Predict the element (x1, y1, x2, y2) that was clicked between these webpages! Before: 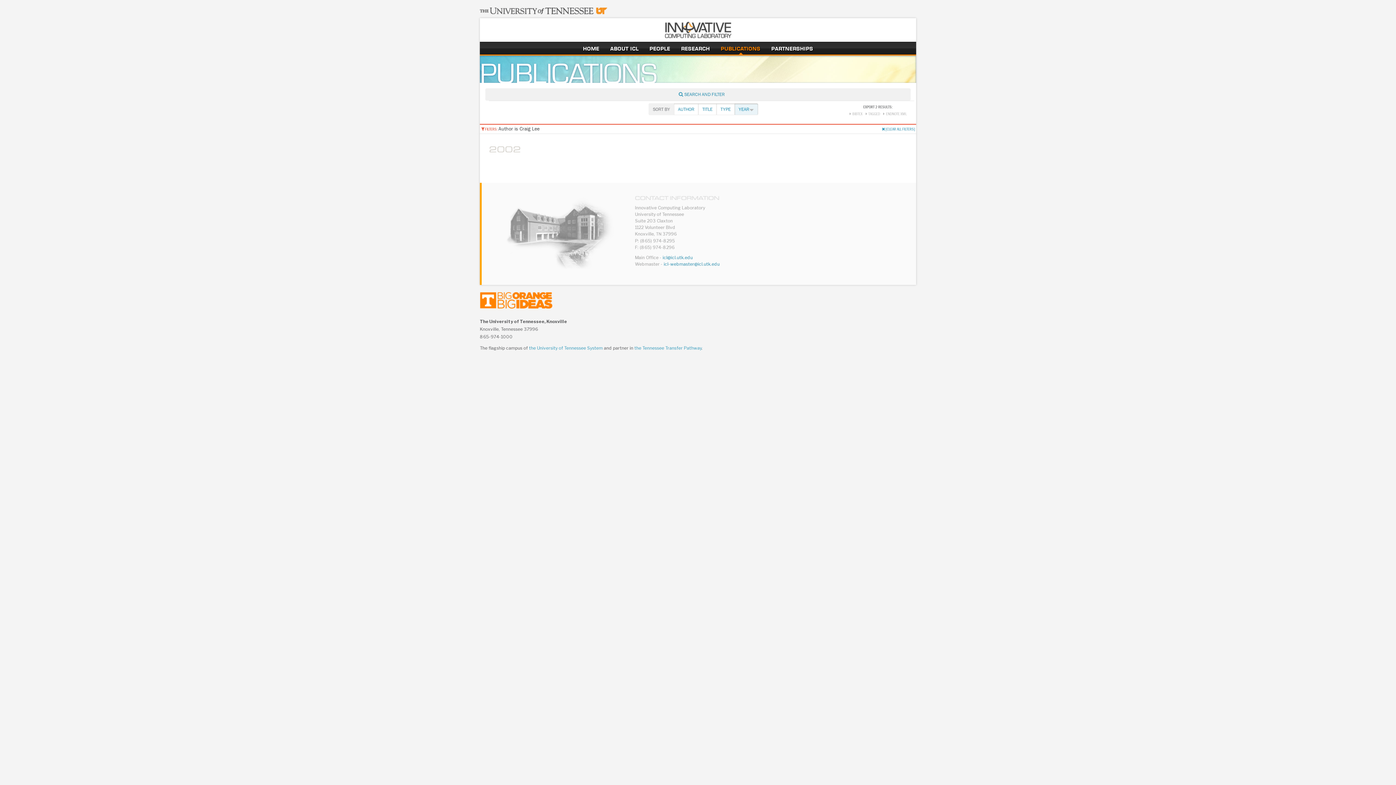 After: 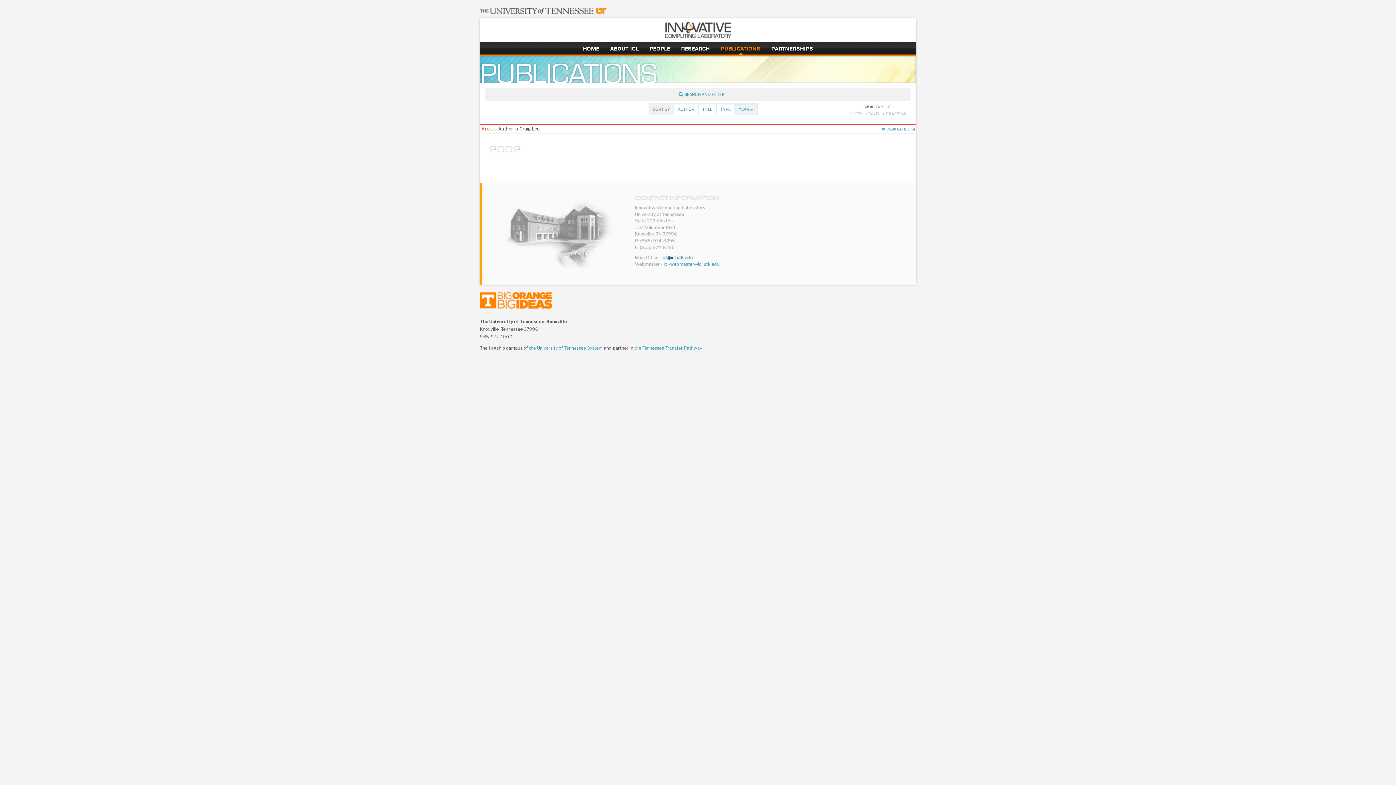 Action: bbox: (662, 254, 692, 260) label: icl@icl.utk.edu